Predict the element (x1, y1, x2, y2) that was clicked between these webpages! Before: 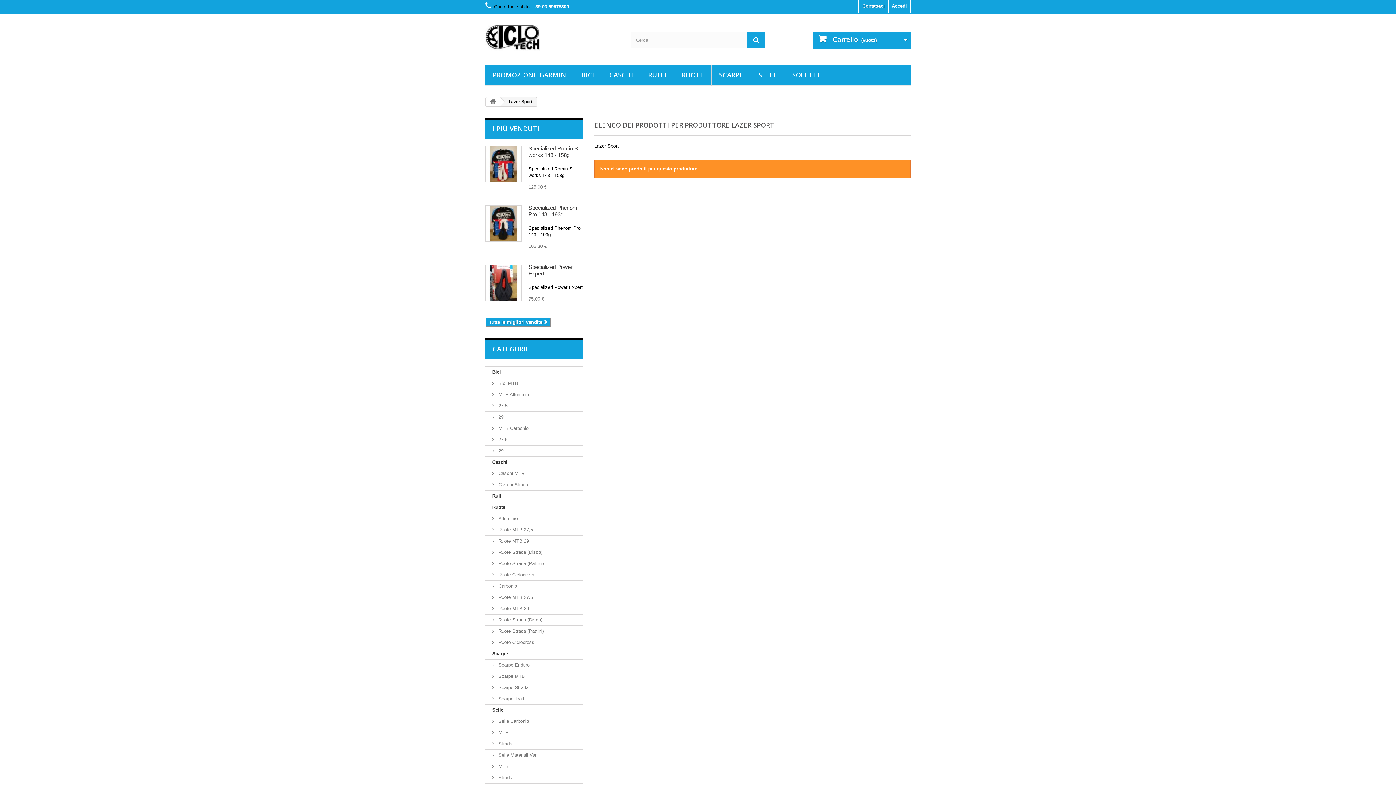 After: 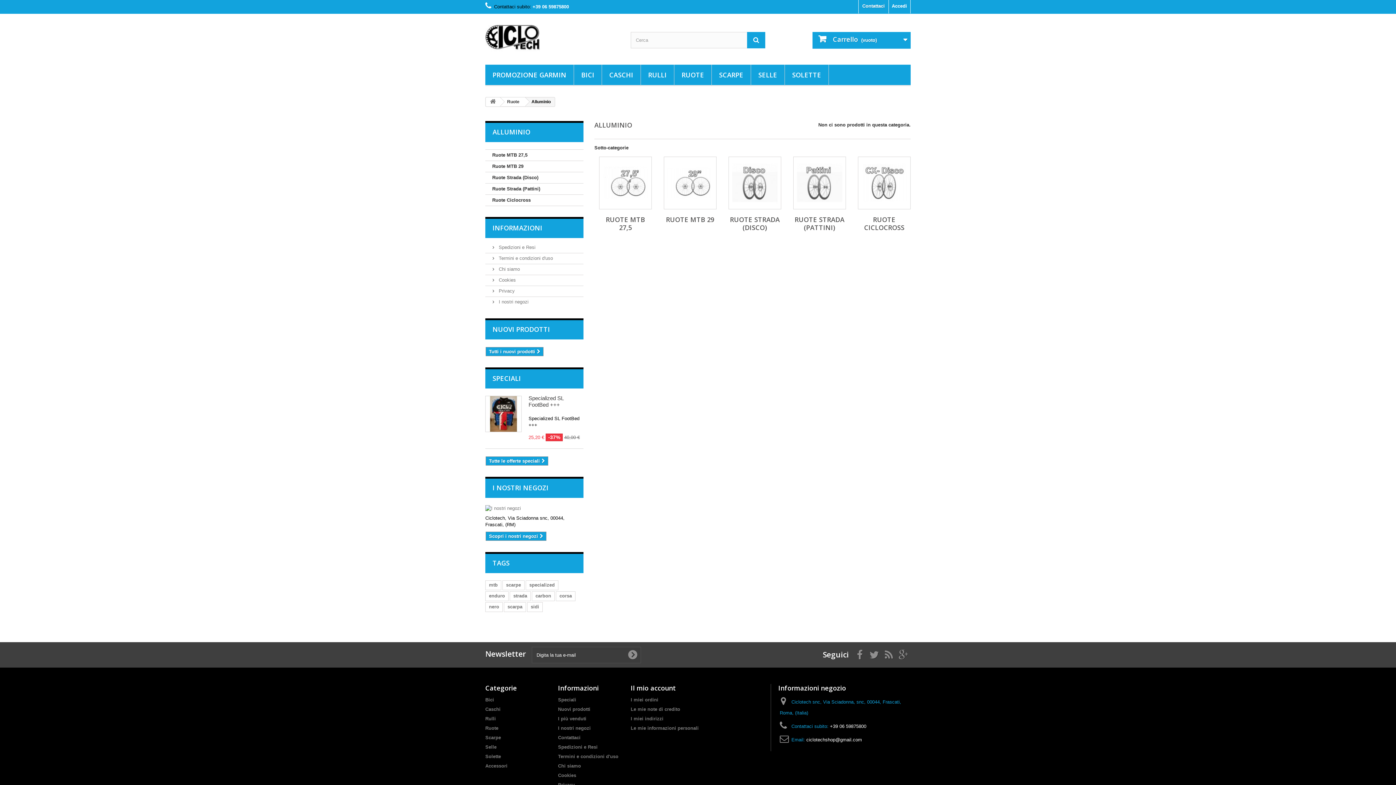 Action: bbox: (485, 513, 583, 524) label:  Alluminio